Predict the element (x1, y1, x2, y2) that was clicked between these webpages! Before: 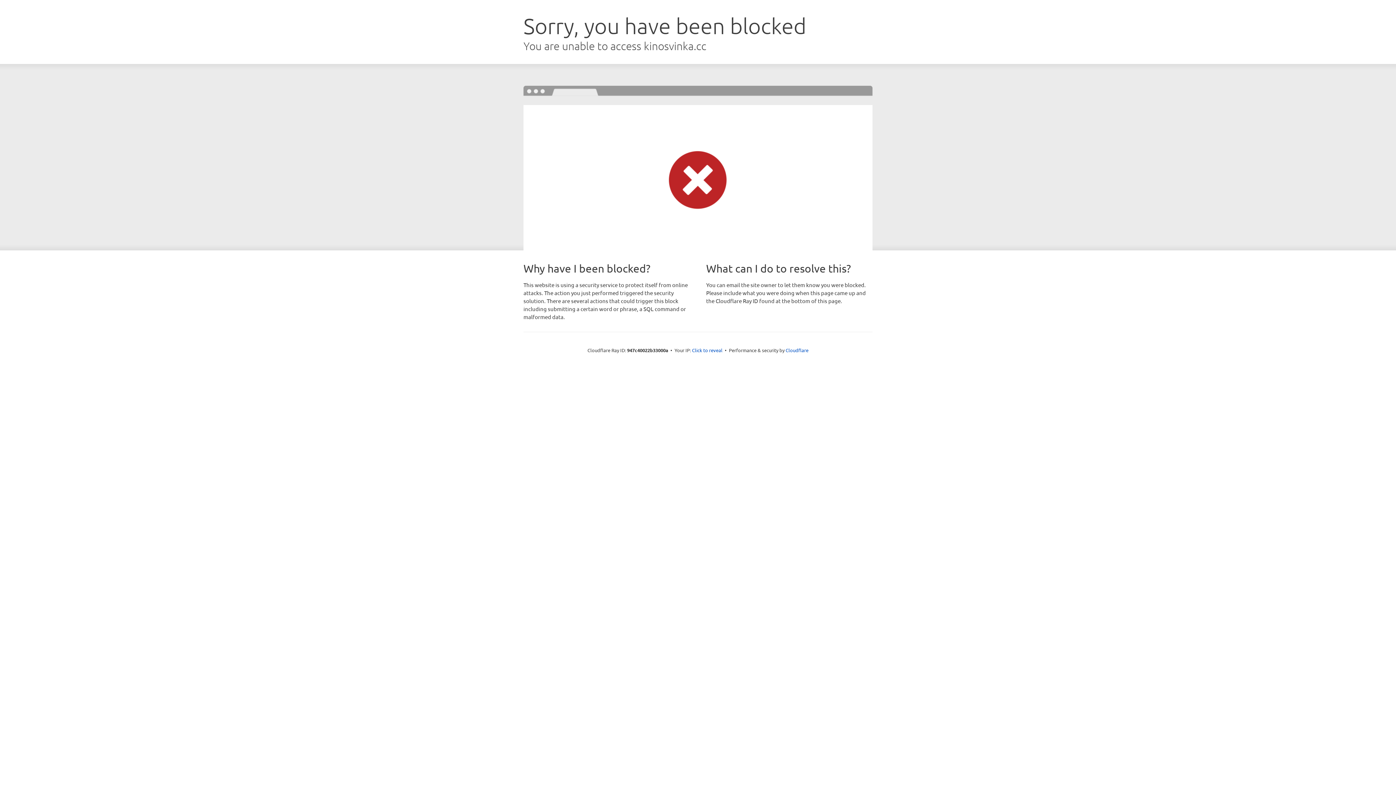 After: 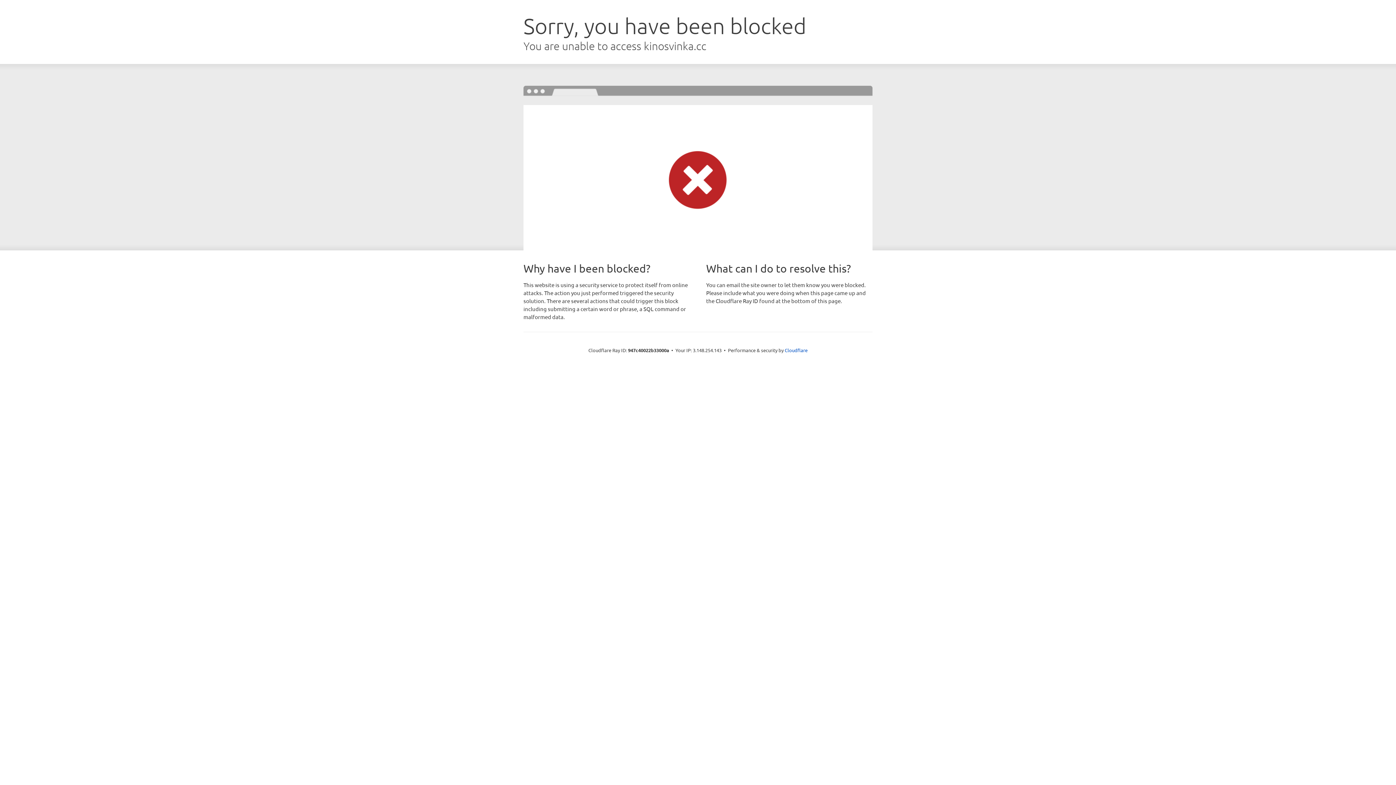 Action: label: Click to reveal bbox: (692, 346, 722, 353)